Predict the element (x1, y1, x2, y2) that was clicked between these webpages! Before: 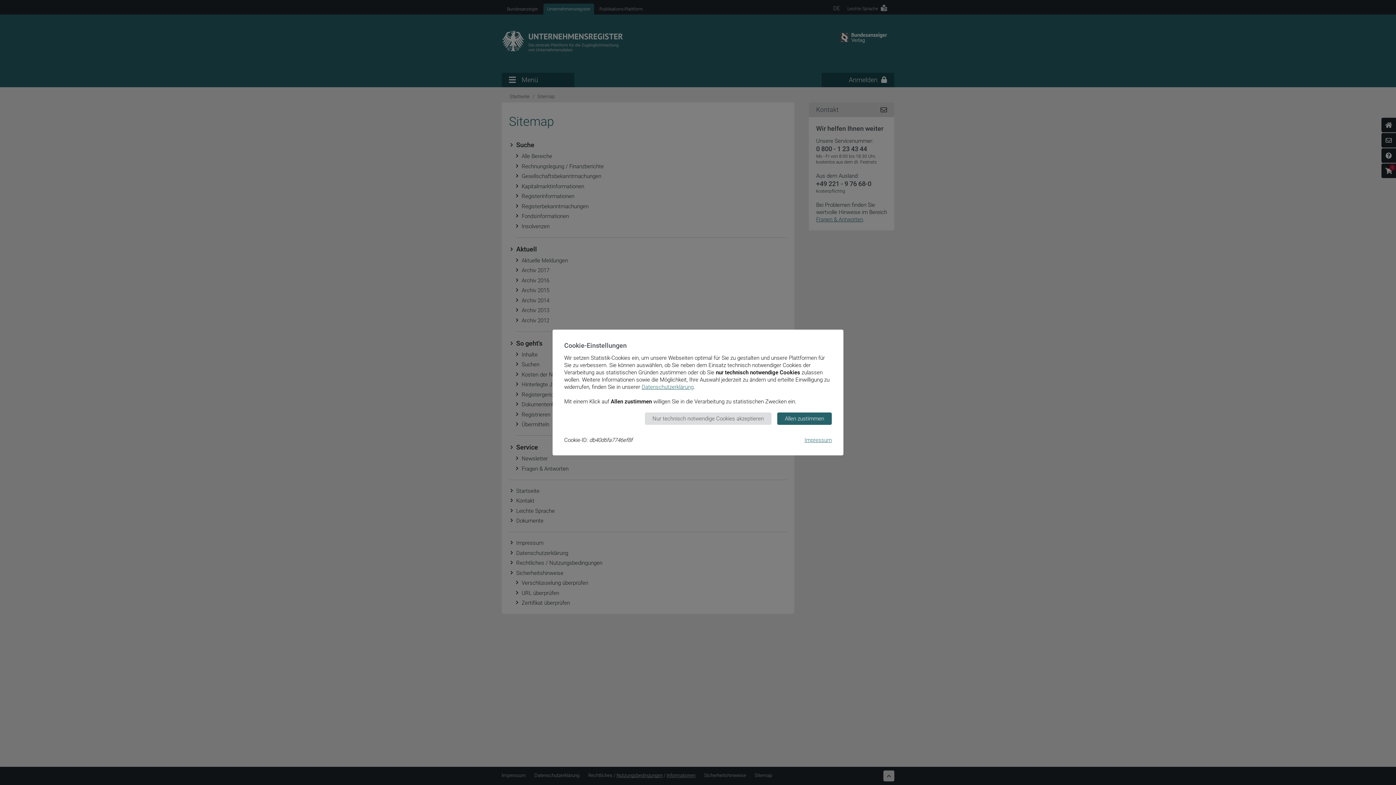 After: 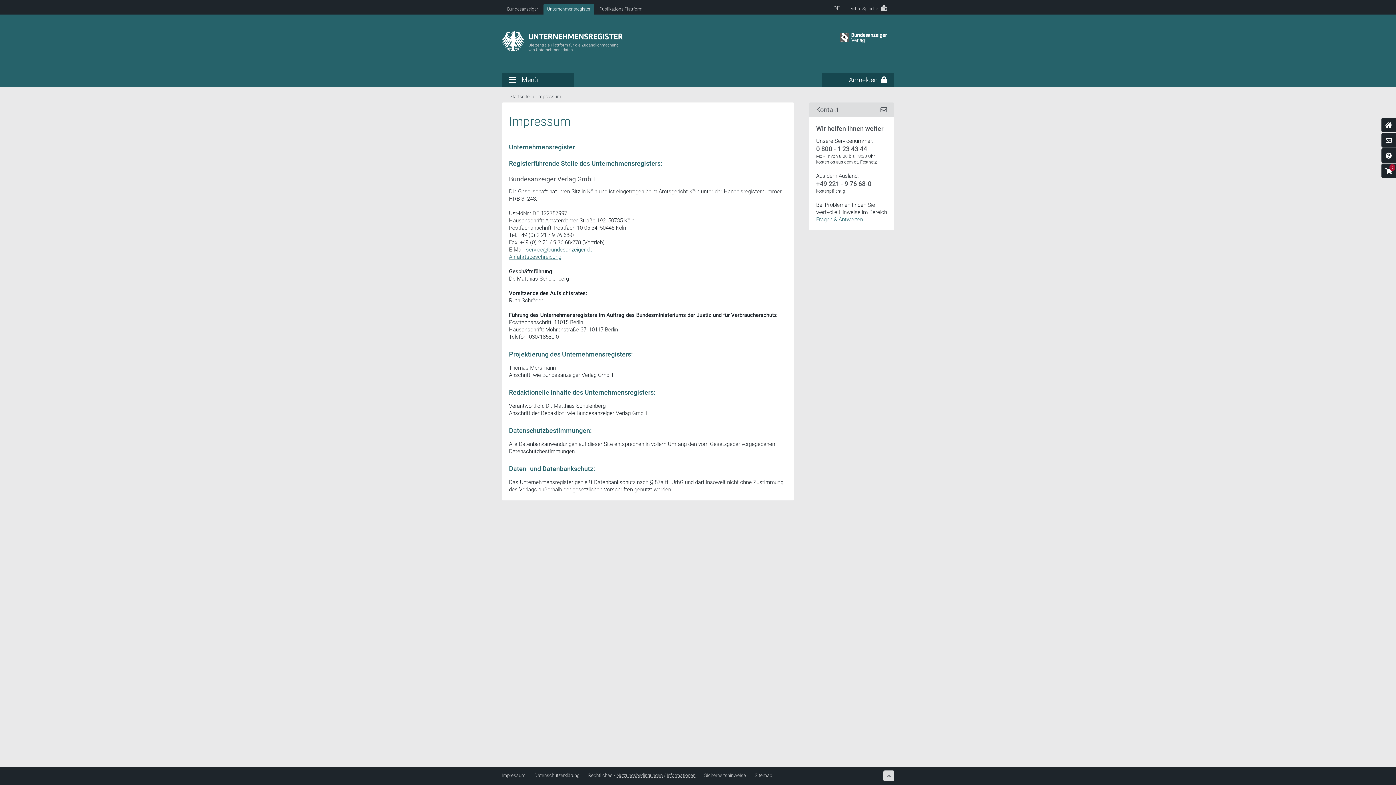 Action: label: Impressum bbox: (804, 437, 832, 443)